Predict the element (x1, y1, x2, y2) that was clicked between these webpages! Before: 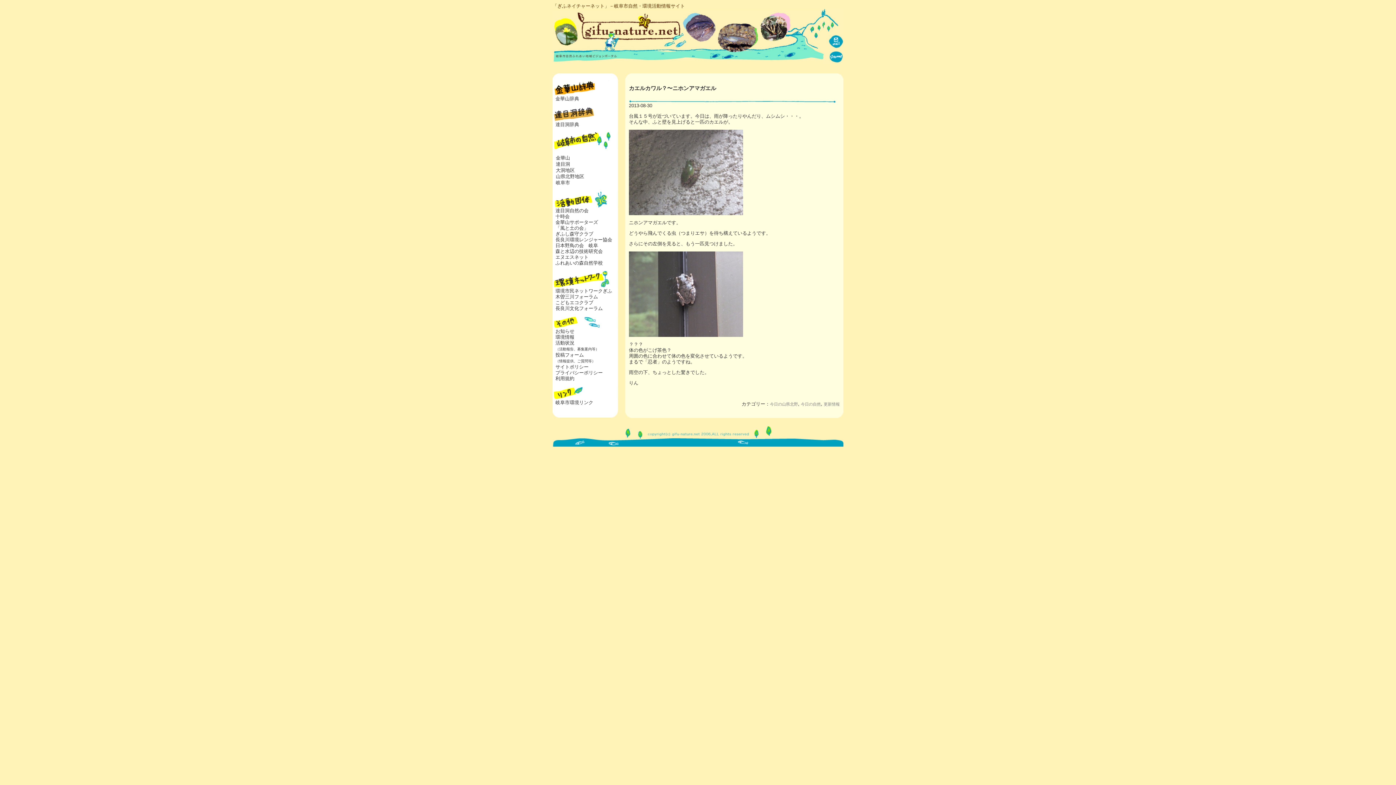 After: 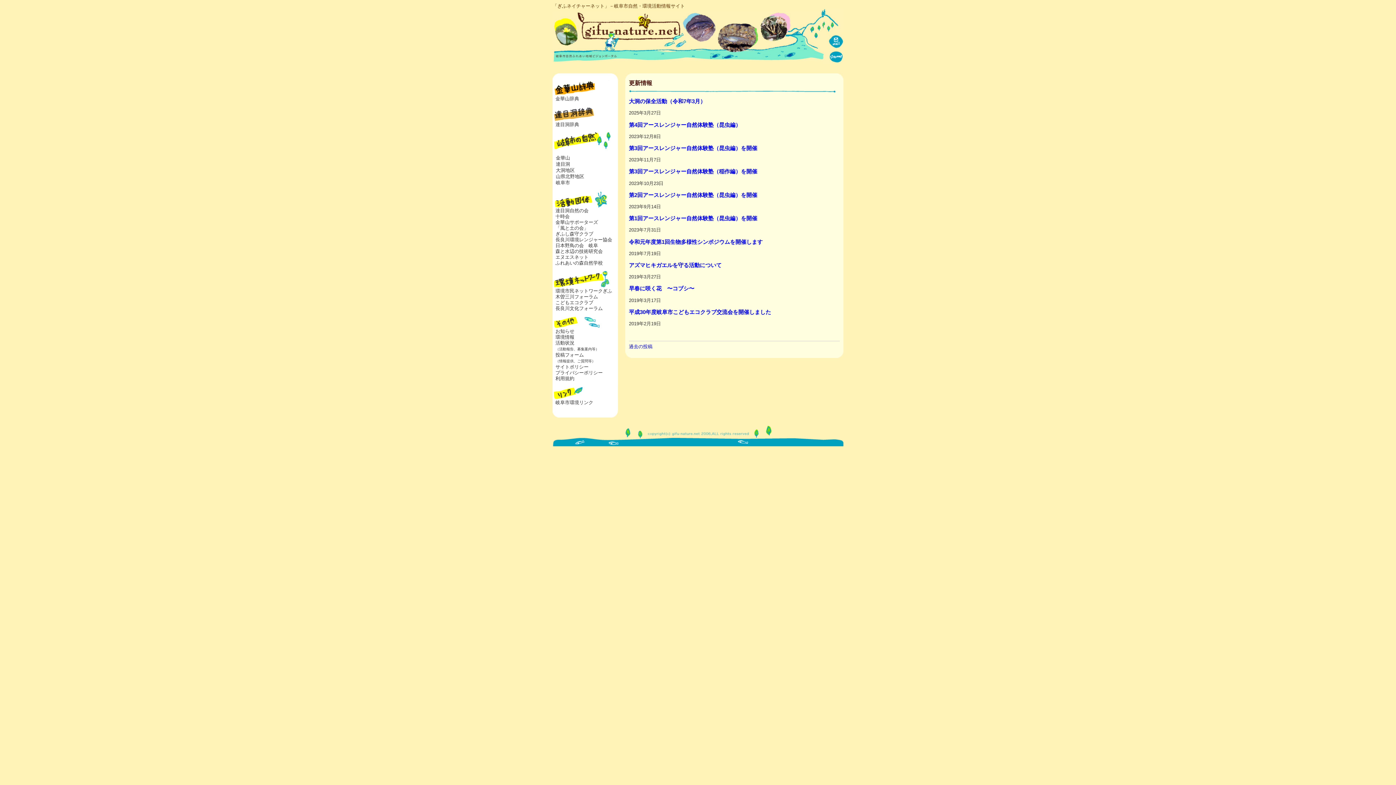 Action: label: 更新情報 bbox: (824, 402, 840, 406)